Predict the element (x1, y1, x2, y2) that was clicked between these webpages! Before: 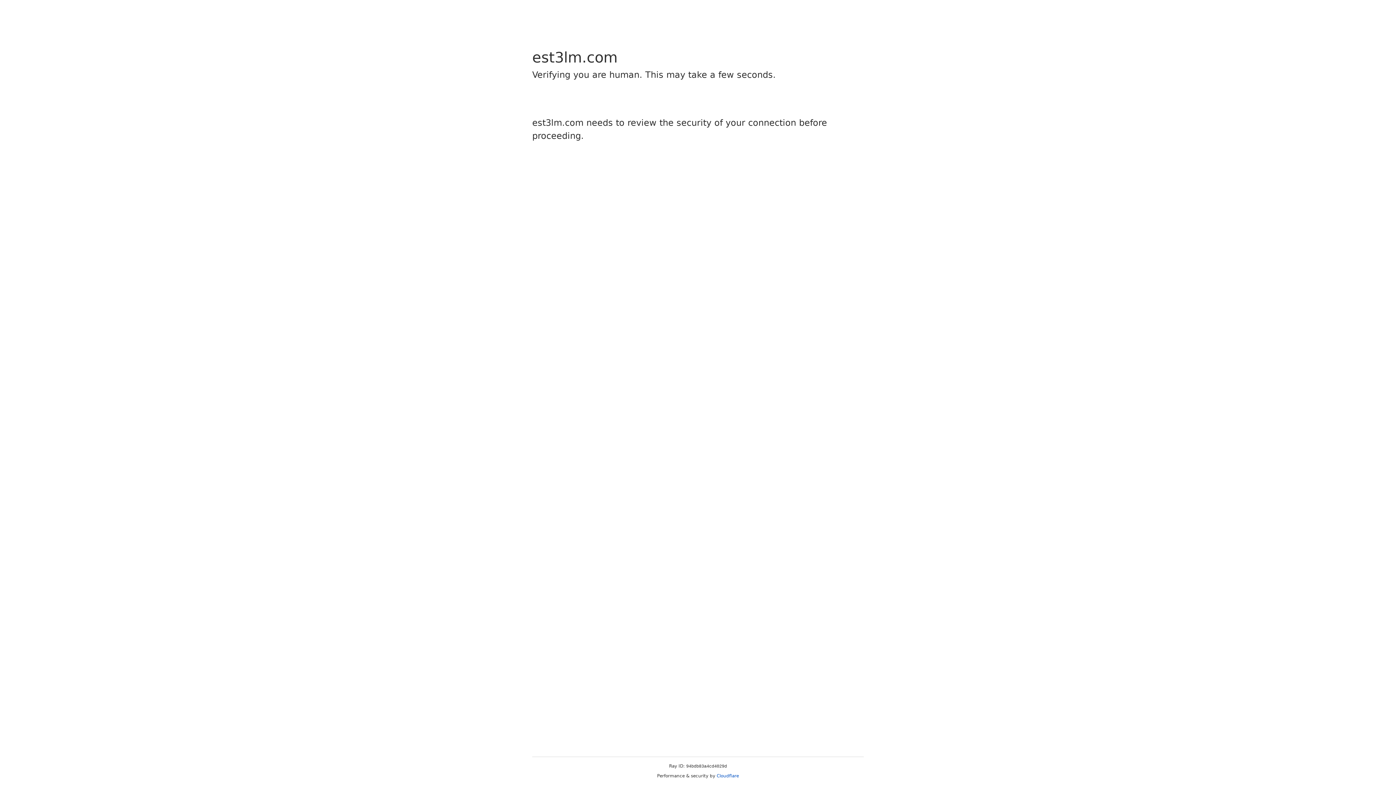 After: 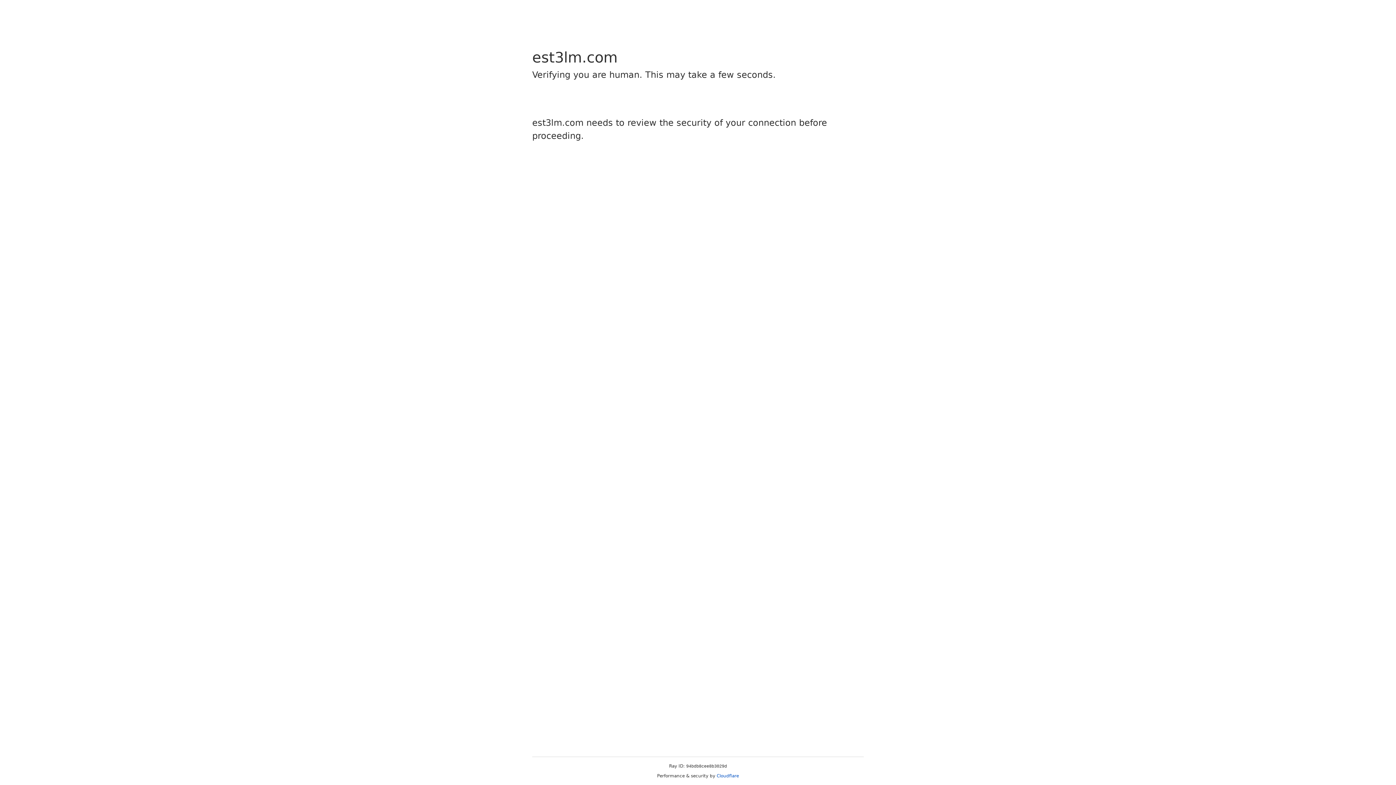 Action: label: Cloudflare bbox: (716, 773, 739, 778)